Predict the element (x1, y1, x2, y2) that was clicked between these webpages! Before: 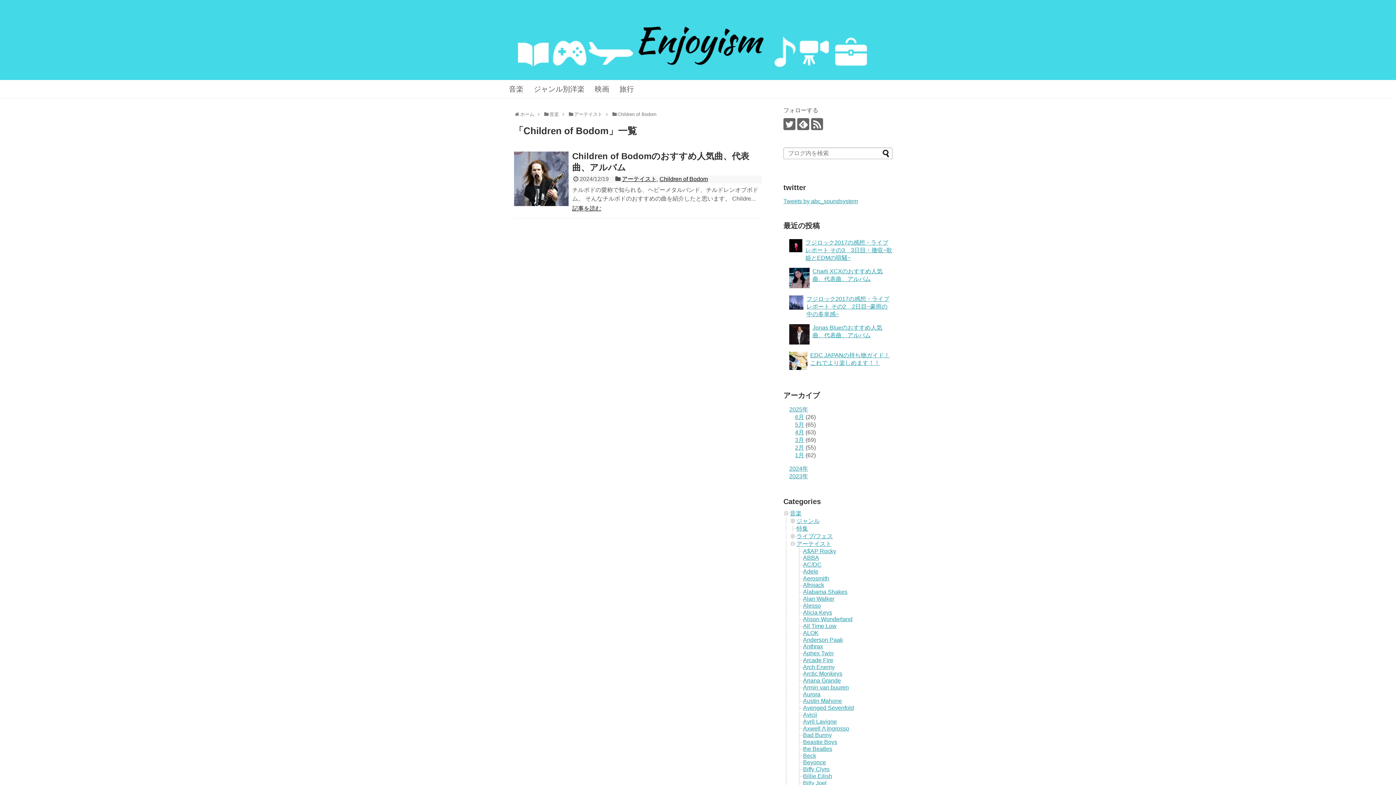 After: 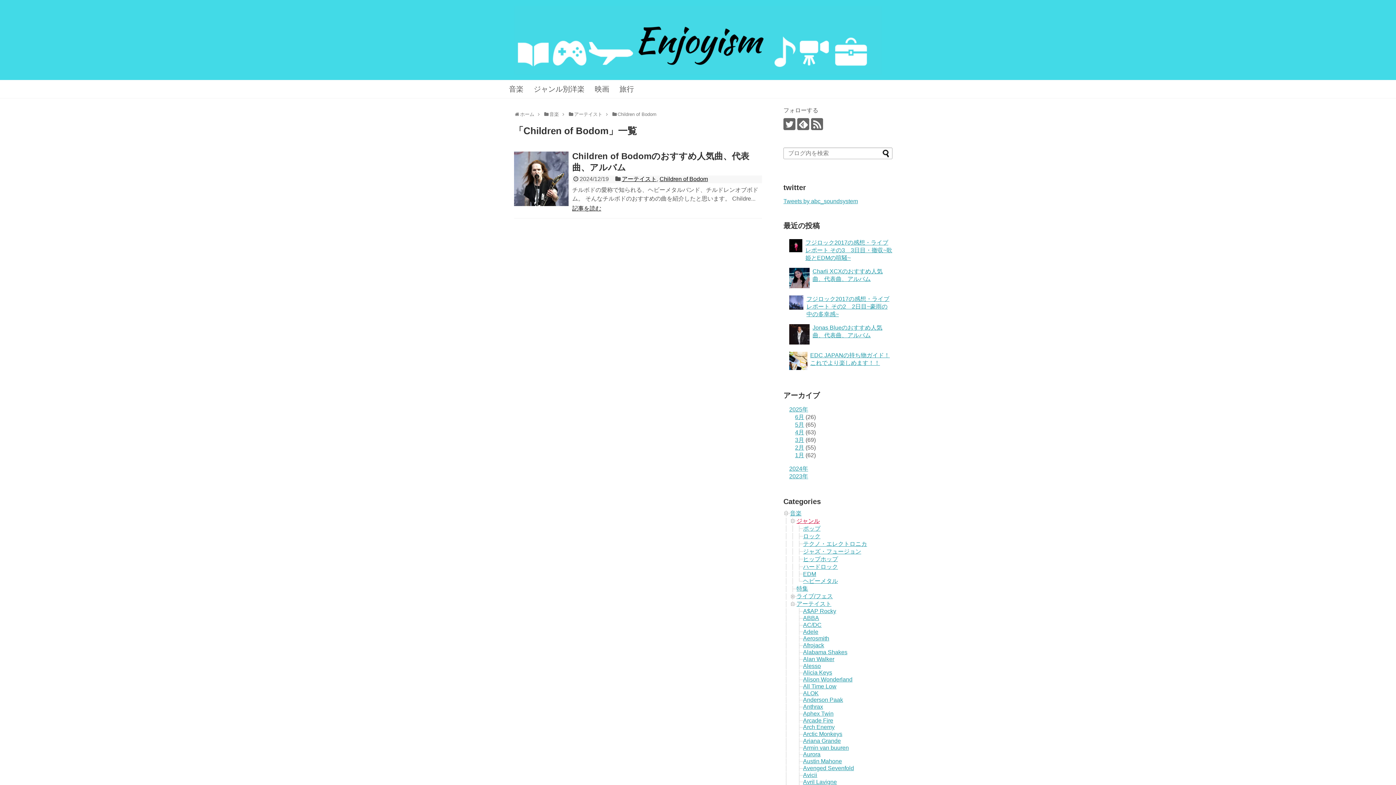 Action: label: ジャンル bbox: (796, 518, 820, 524)